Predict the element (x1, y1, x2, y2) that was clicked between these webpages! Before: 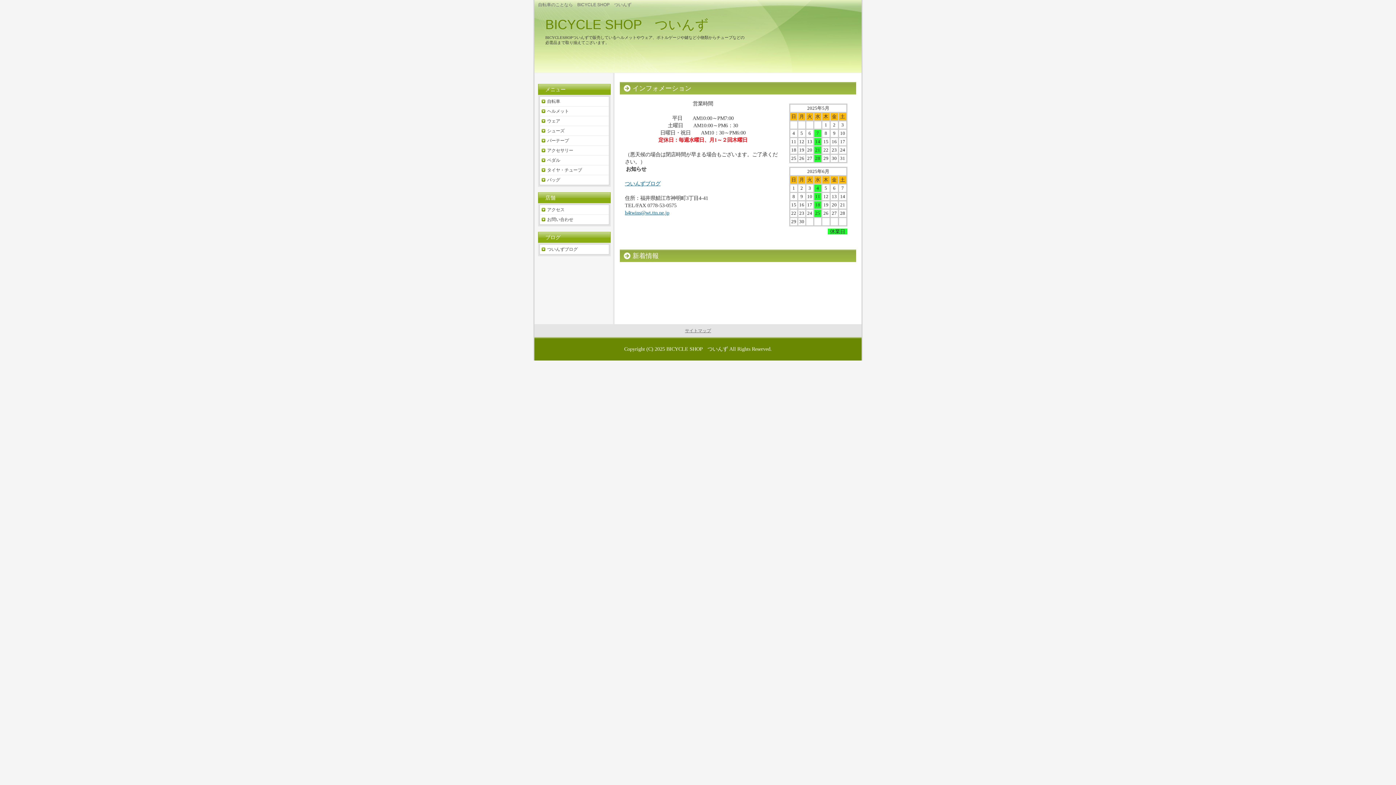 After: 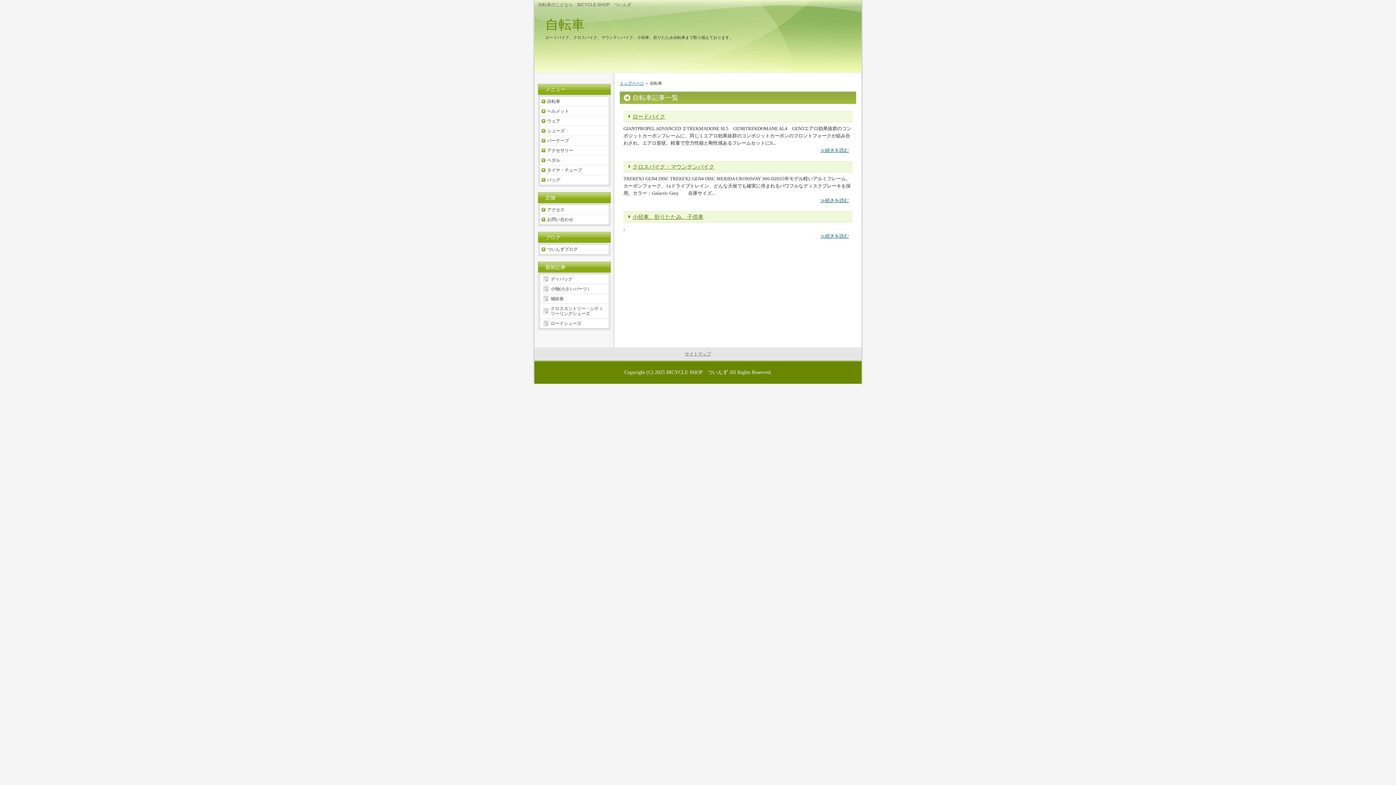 Action: label: 自転車 bbox: (540, 96, 609, 106)